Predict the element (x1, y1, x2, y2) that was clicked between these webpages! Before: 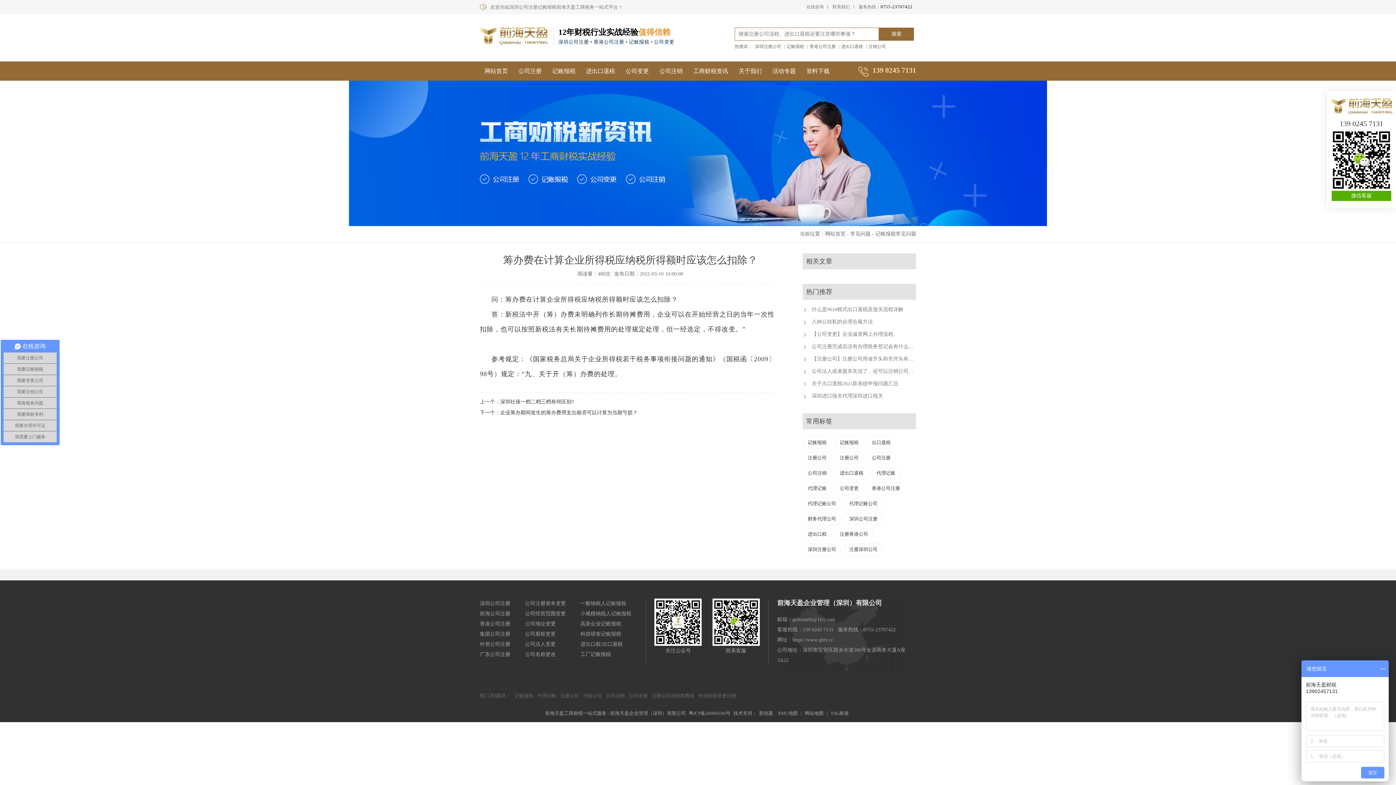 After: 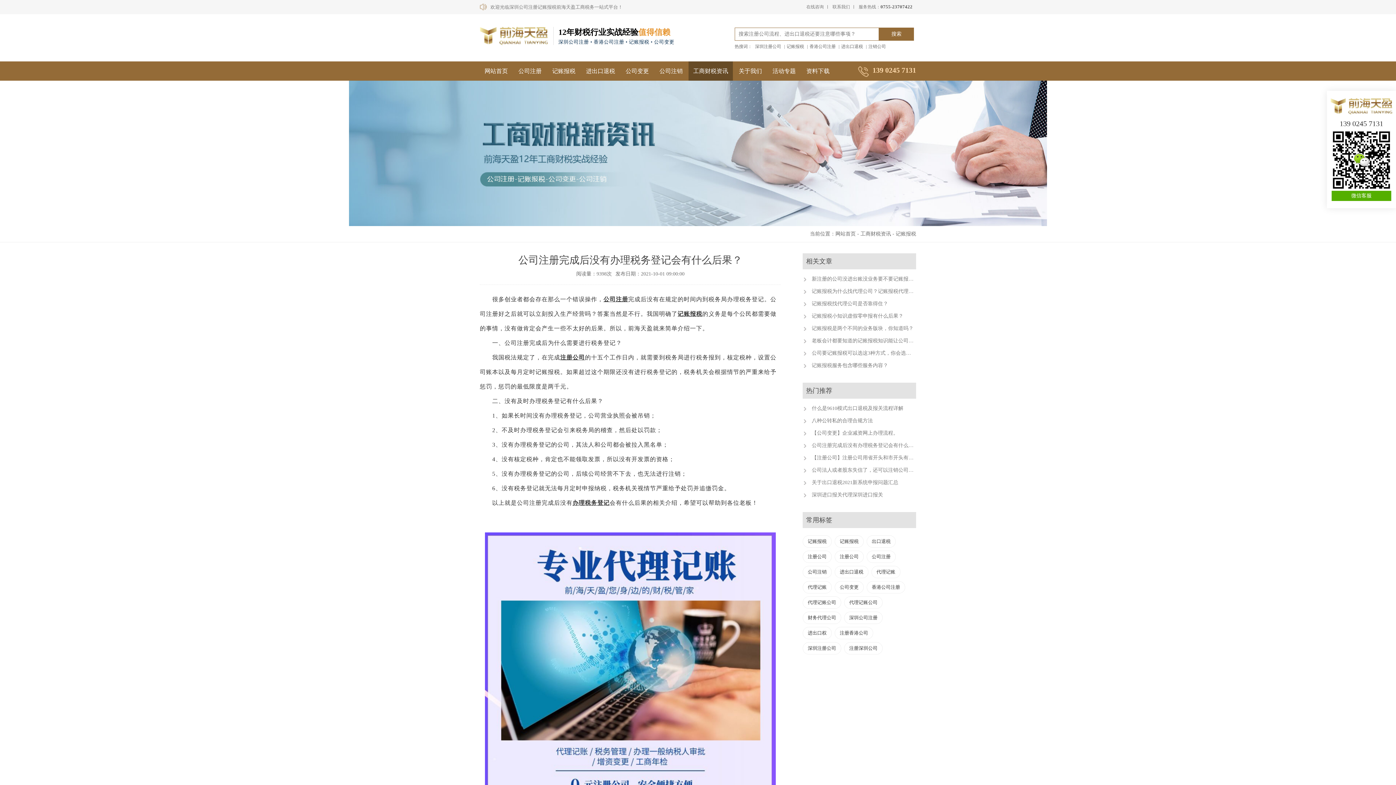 Action: bbox: (811, 344, 923, 349) label: 公司注册完成后没有办理税务登记会有什么后果？